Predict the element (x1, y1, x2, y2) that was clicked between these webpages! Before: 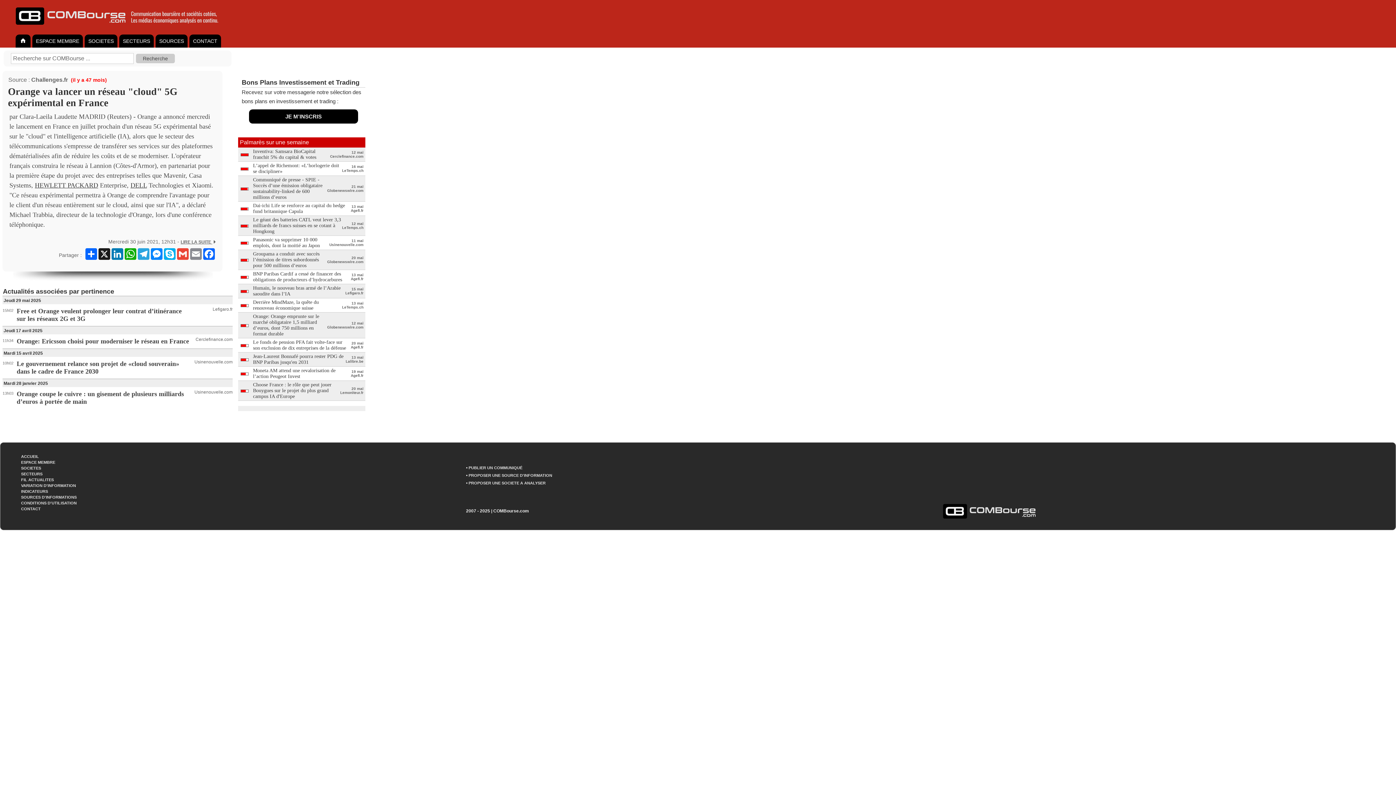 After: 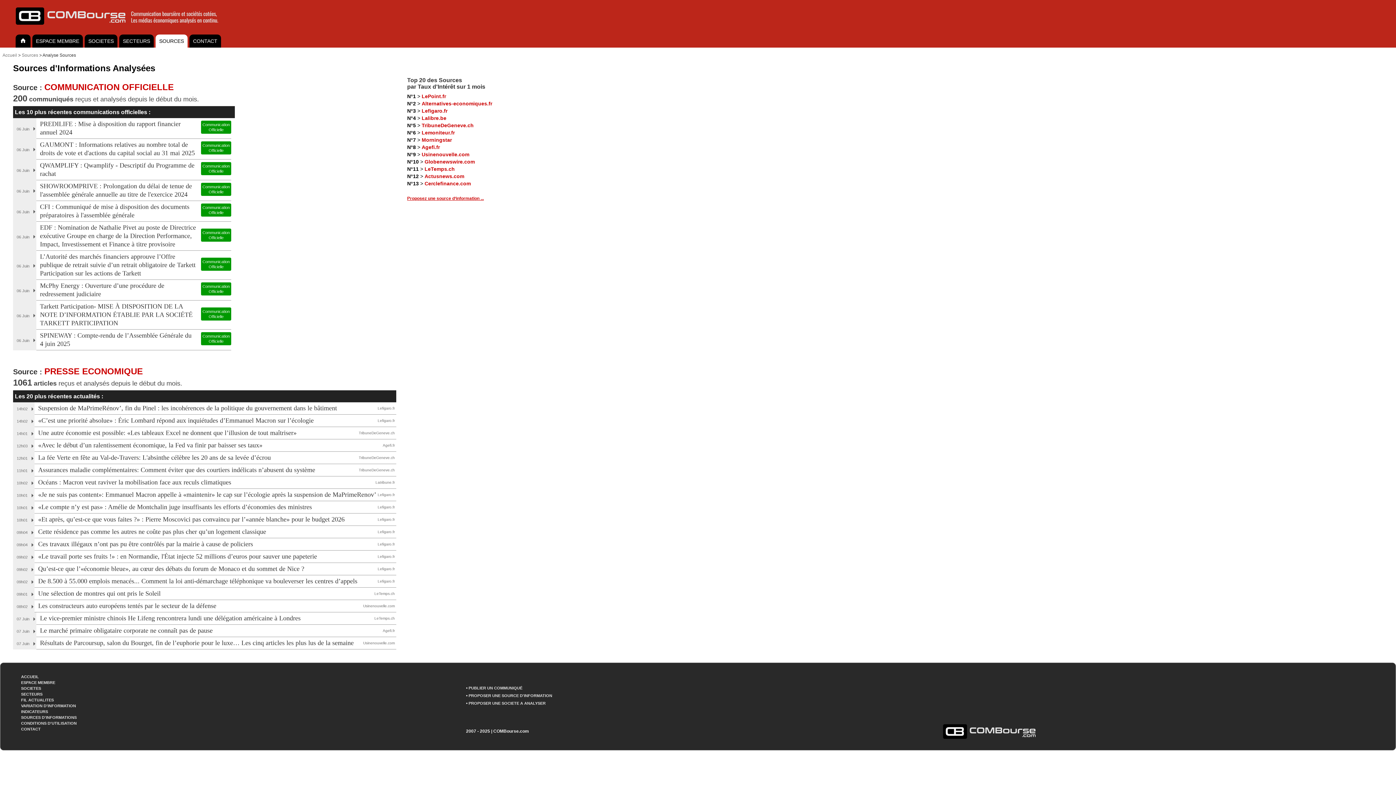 Action: bbox: (21, 495, 76, 499) label: SOURCES D'INFORMATIONS